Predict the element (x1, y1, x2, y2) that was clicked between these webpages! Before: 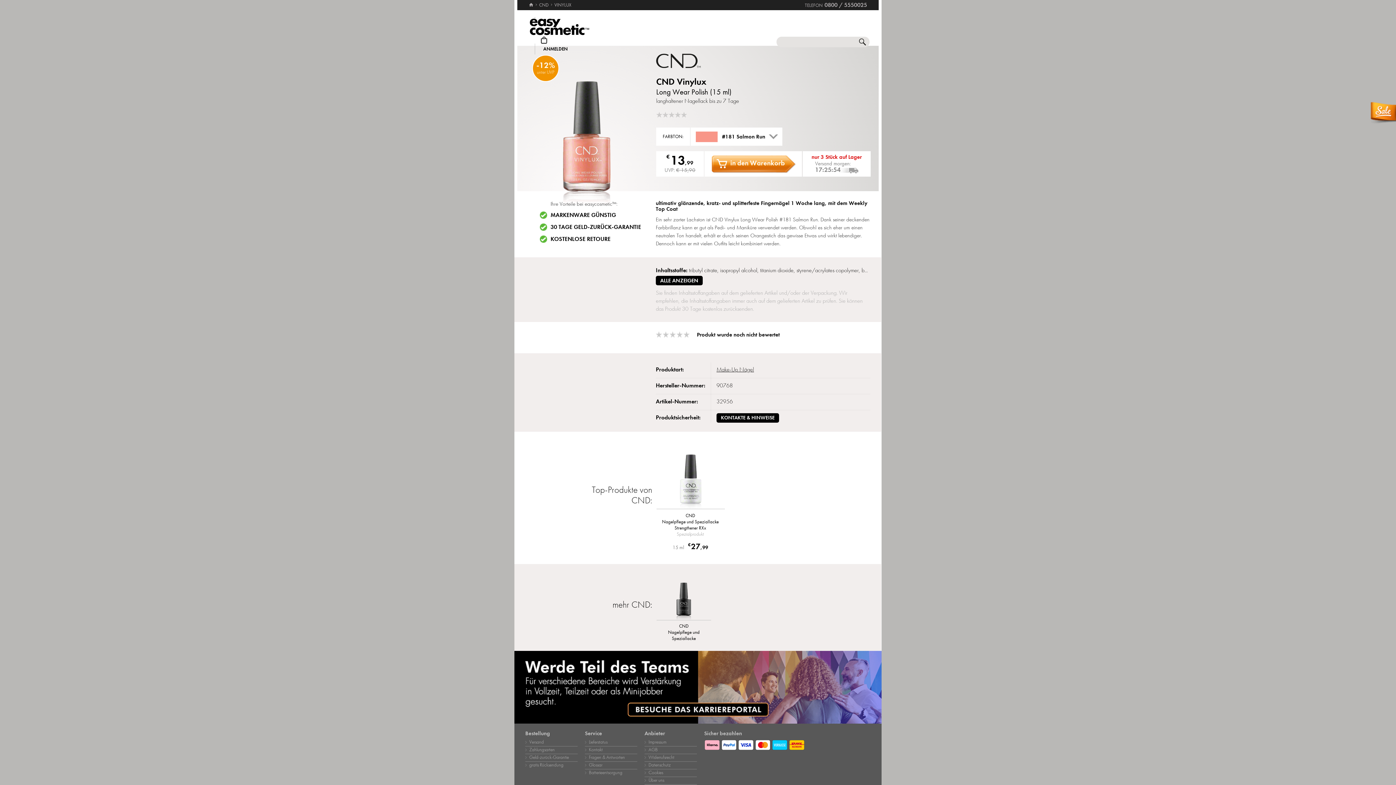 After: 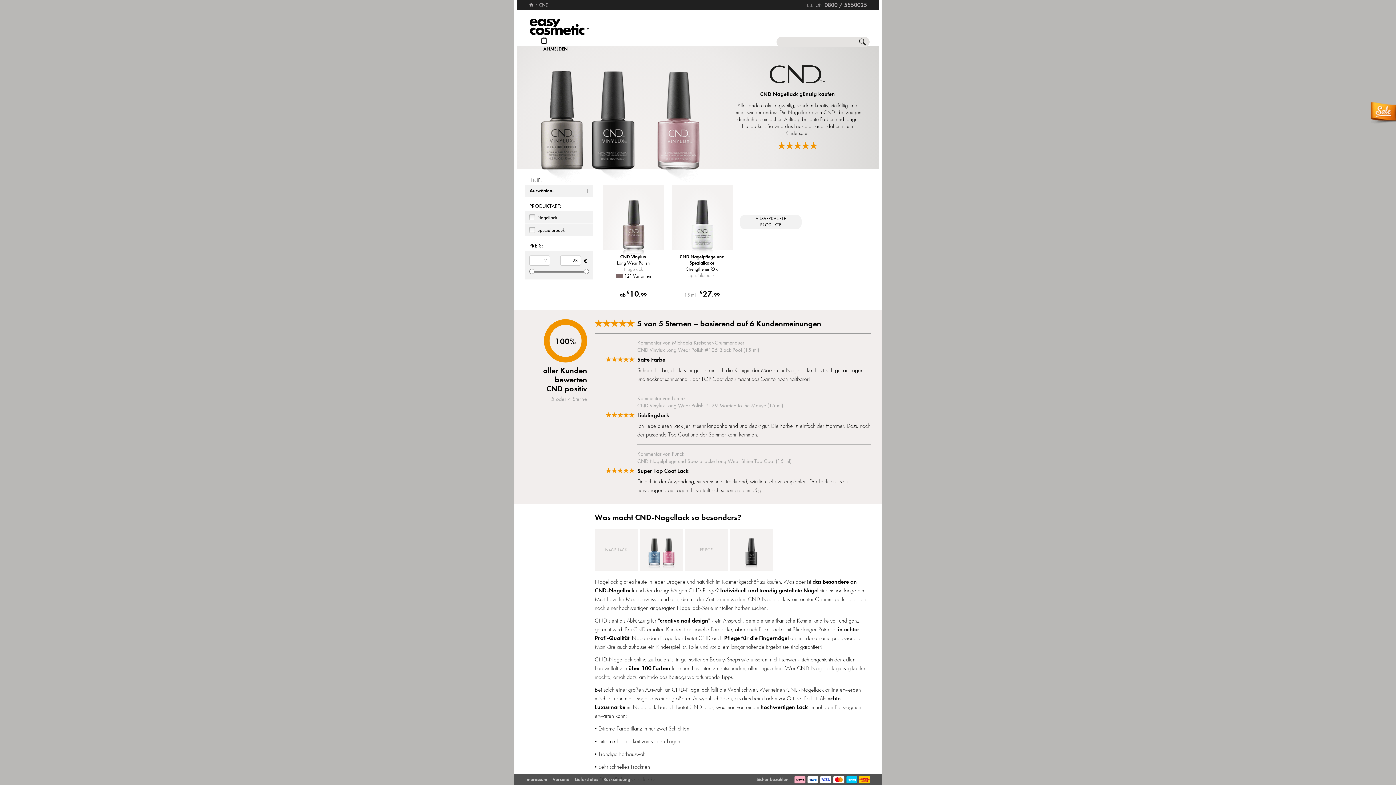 Action: bbox: (539, 2, 549, 8) label: CND 